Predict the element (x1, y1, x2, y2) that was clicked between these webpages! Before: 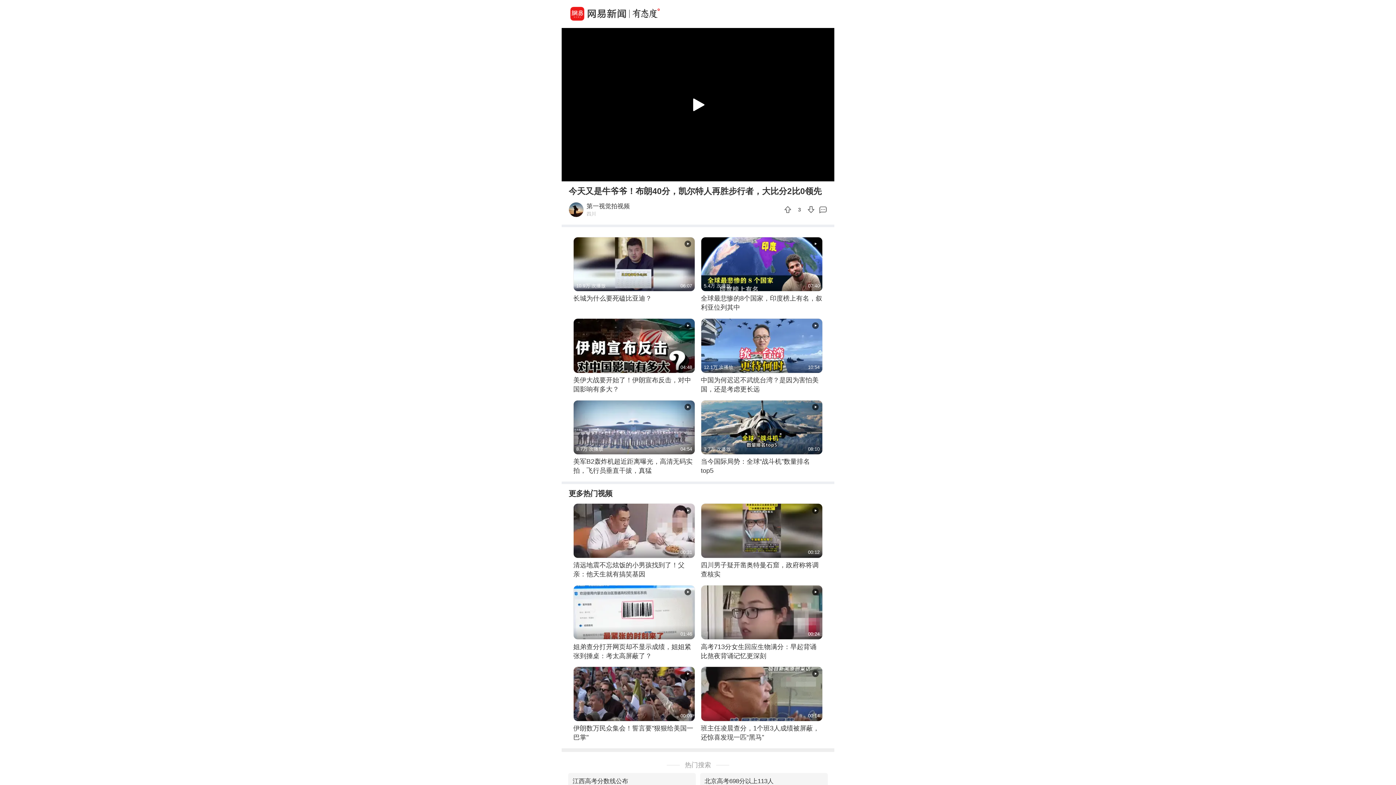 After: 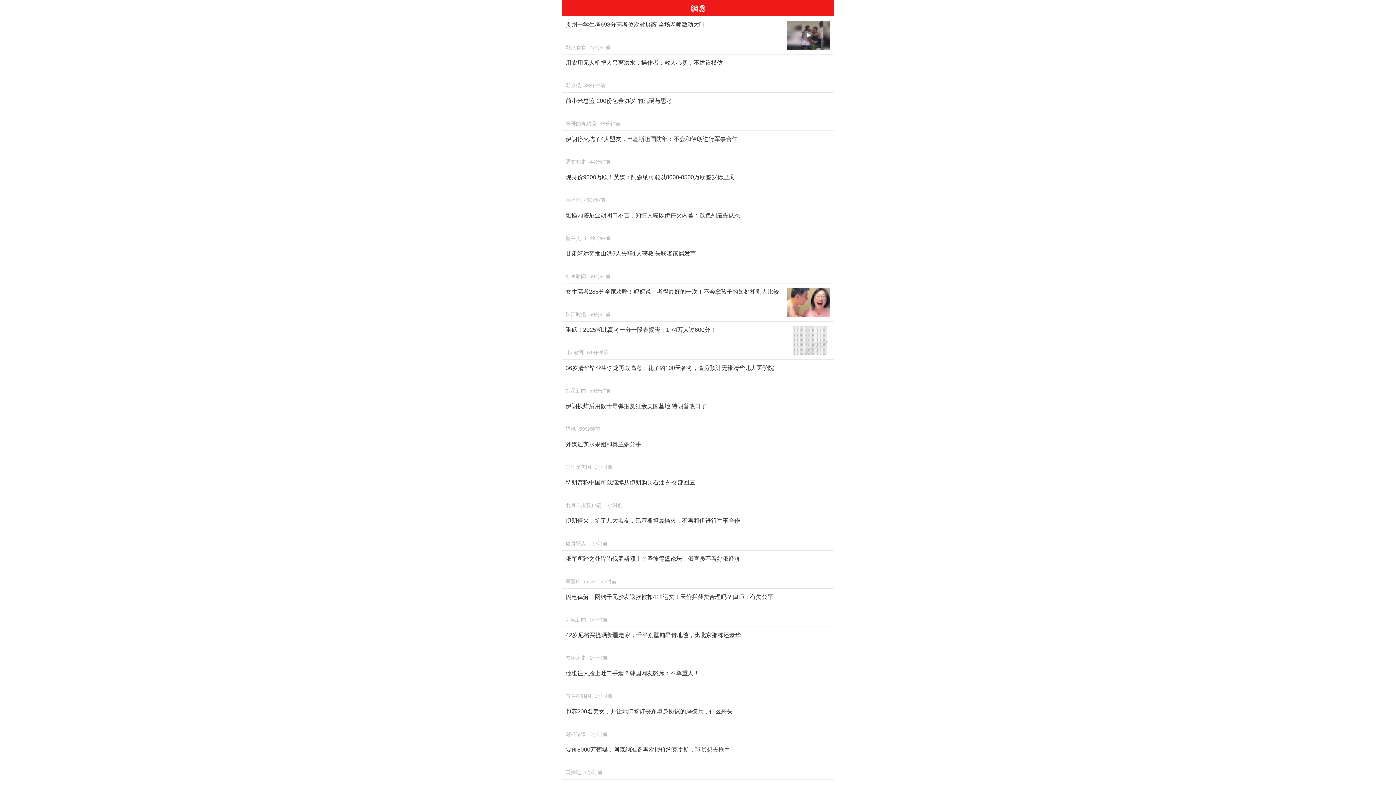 Action: label: 热门搜索 bbox: (685, 760, 711, 770)